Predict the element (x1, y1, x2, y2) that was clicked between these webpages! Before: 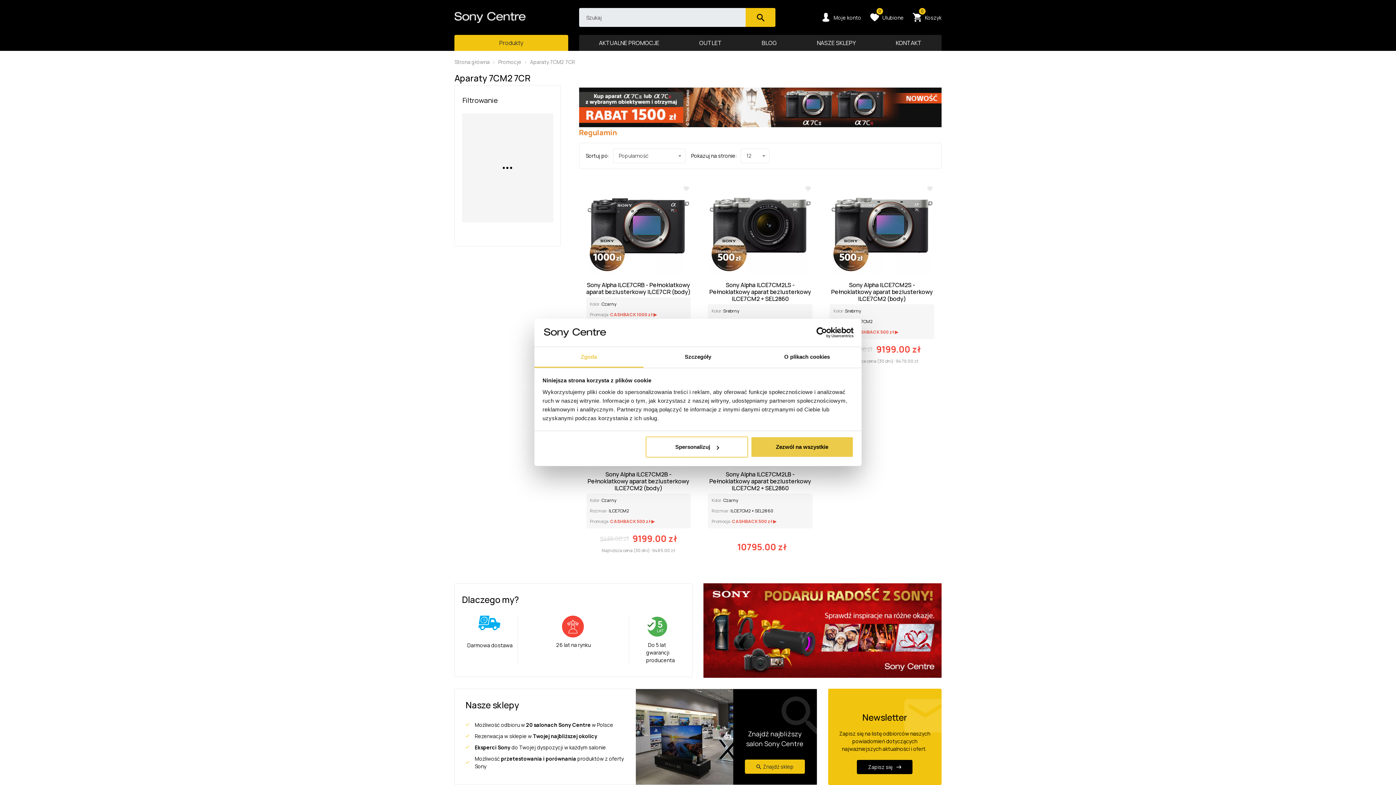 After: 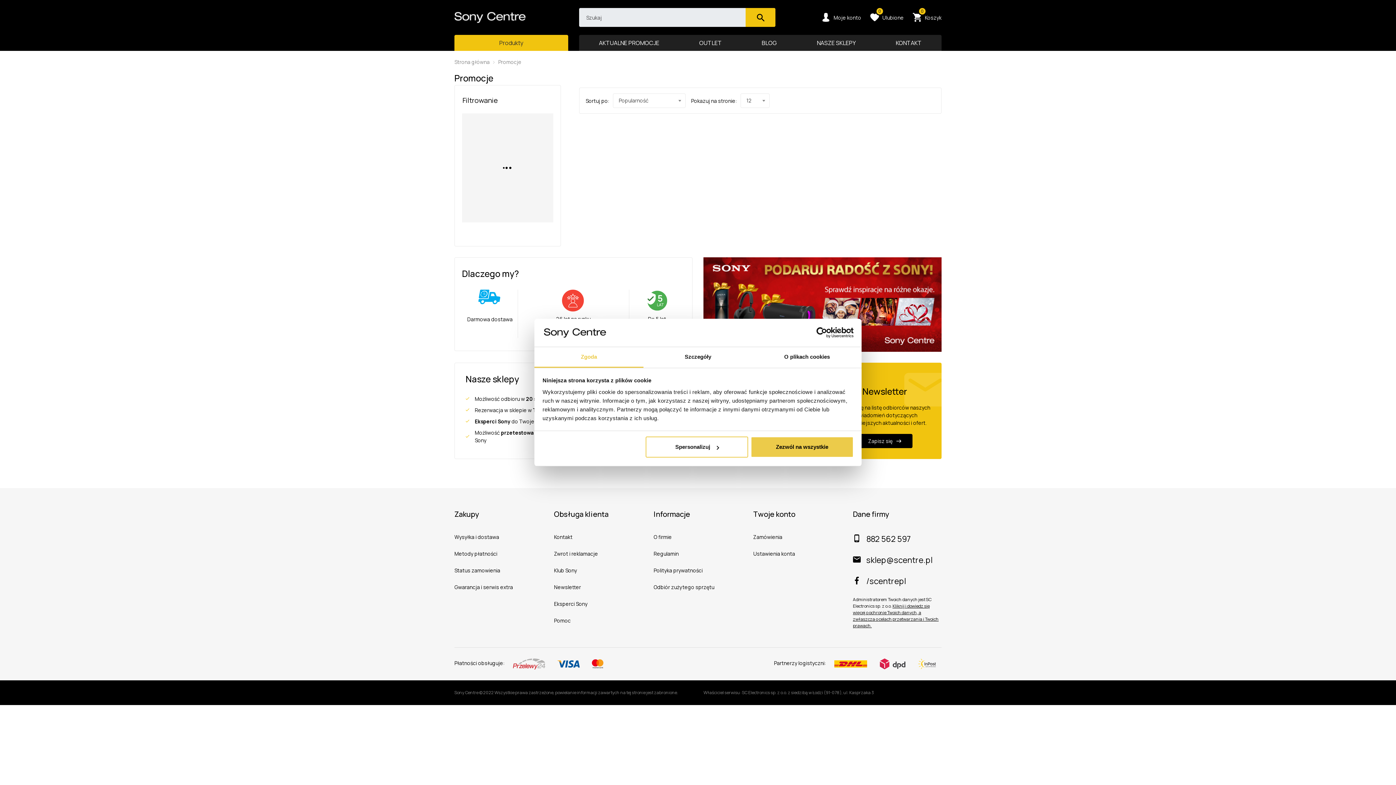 Action: label: Promocje bbox: (498, 58, 521, 65)